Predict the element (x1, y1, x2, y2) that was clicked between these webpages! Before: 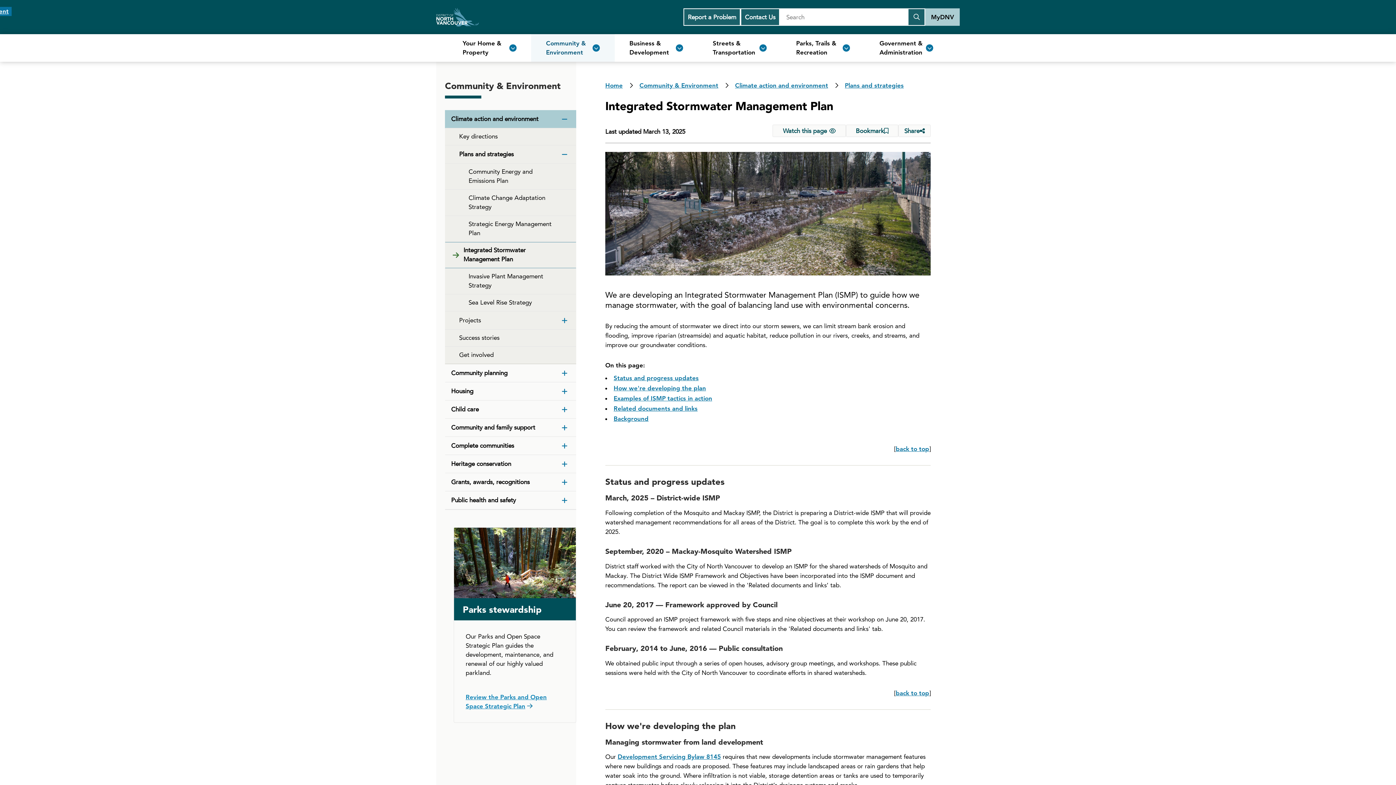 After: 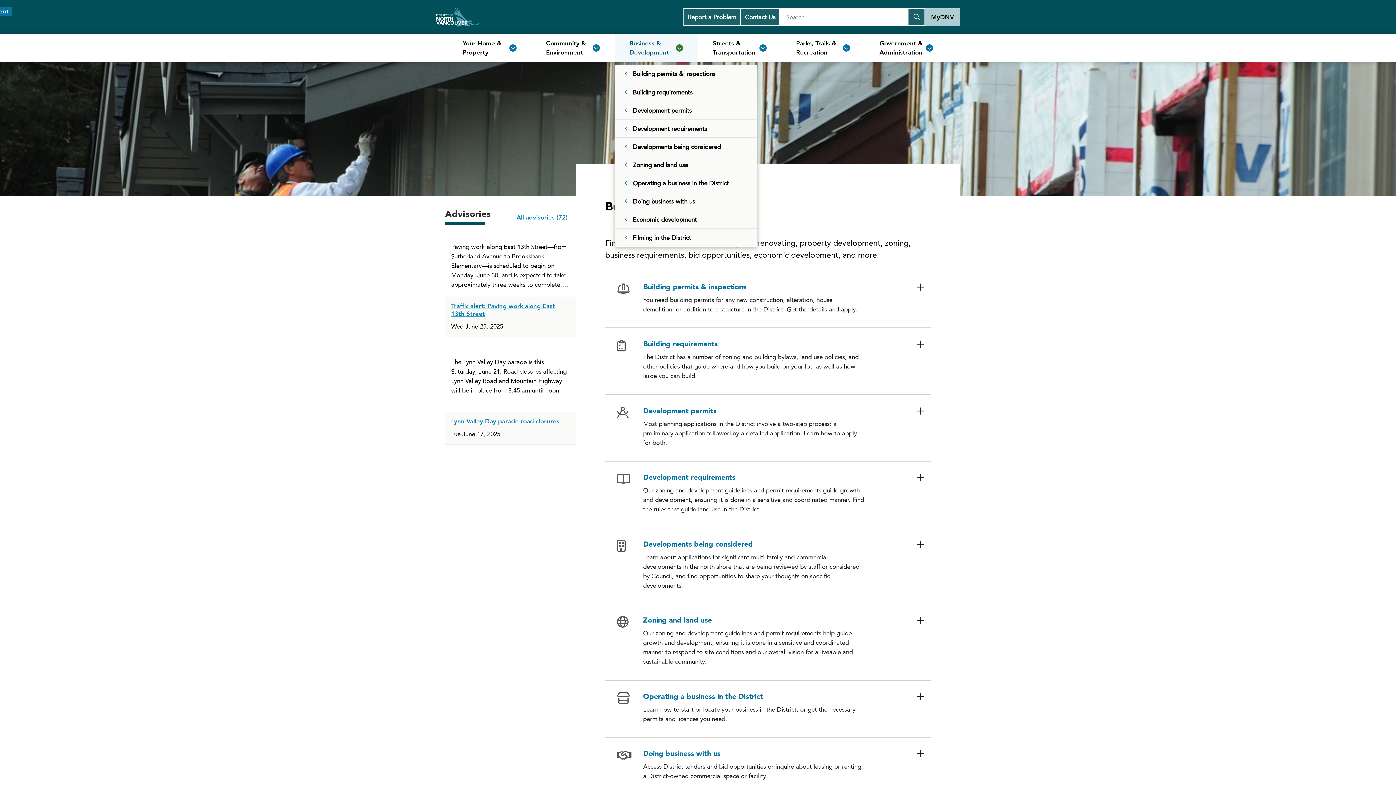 Action: bbox: (614, 34, 698, 61) label: Business & Development